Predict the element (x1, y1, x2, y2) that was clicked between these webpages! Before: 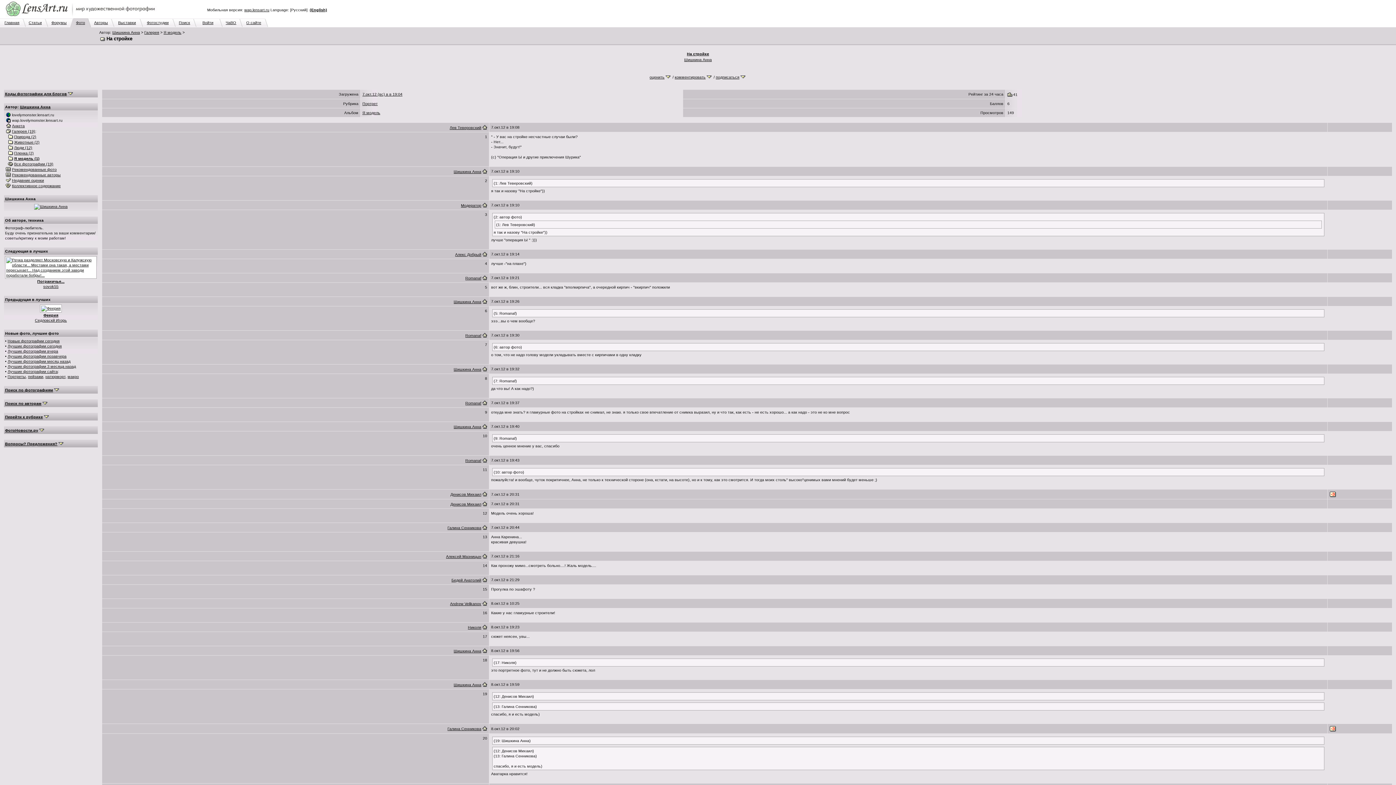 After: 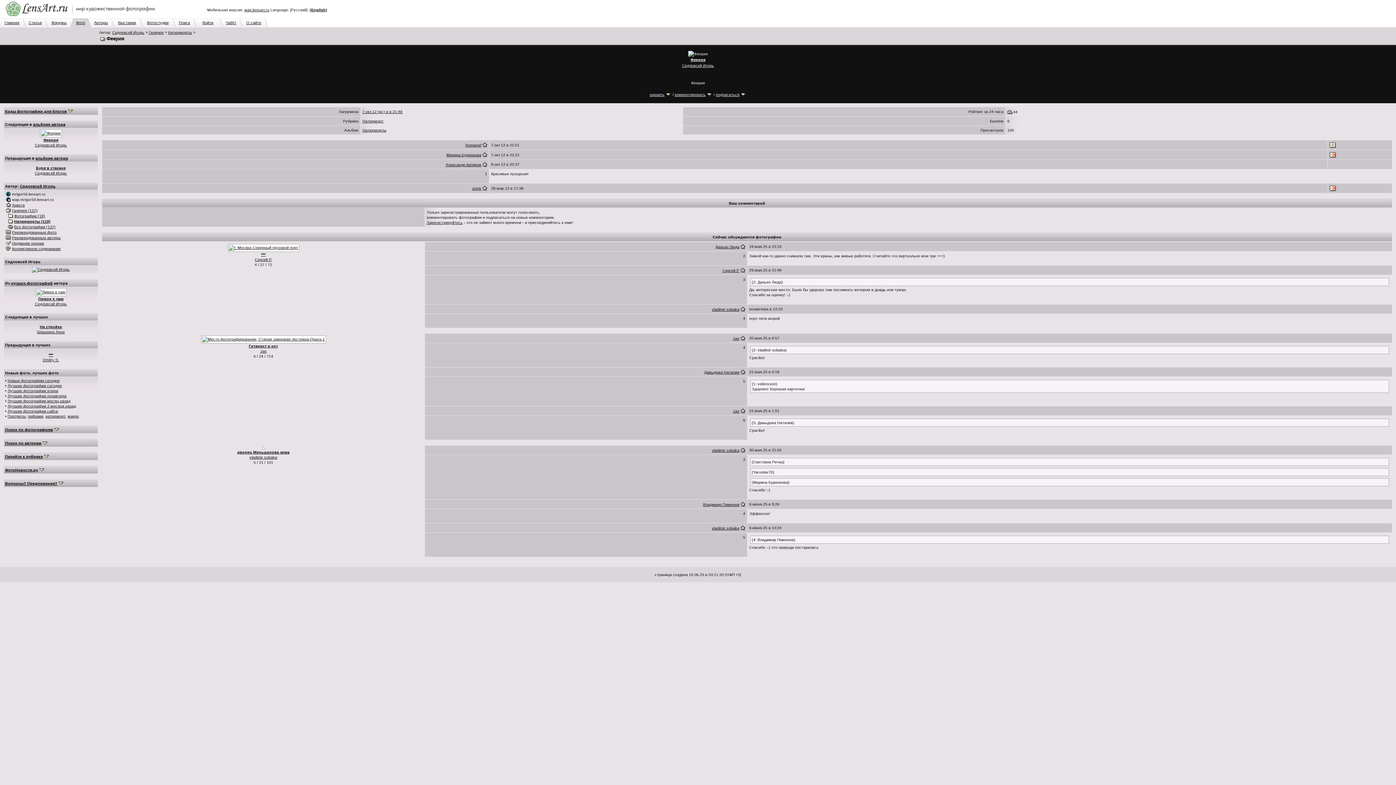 Action: bbox: (43, 313, 58, 317) label: Феерия